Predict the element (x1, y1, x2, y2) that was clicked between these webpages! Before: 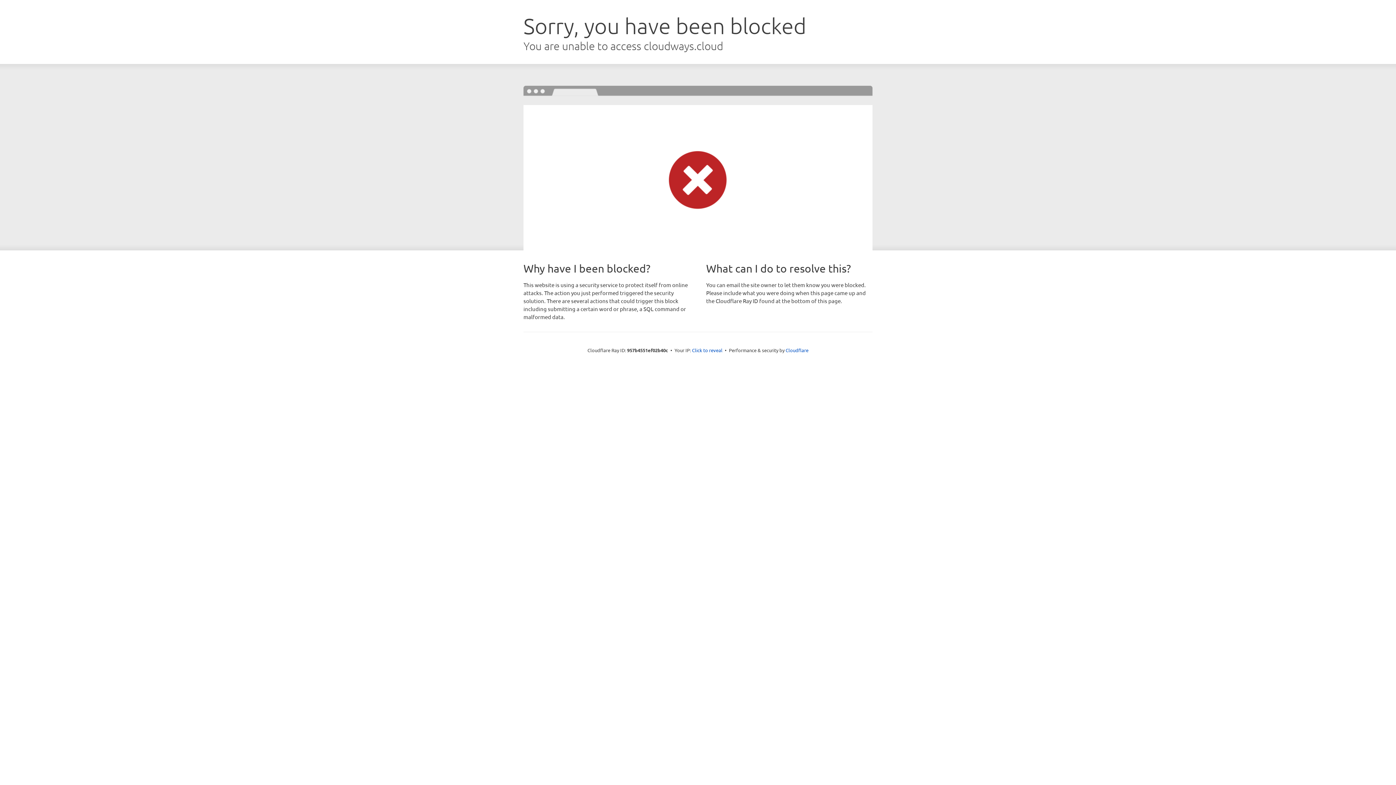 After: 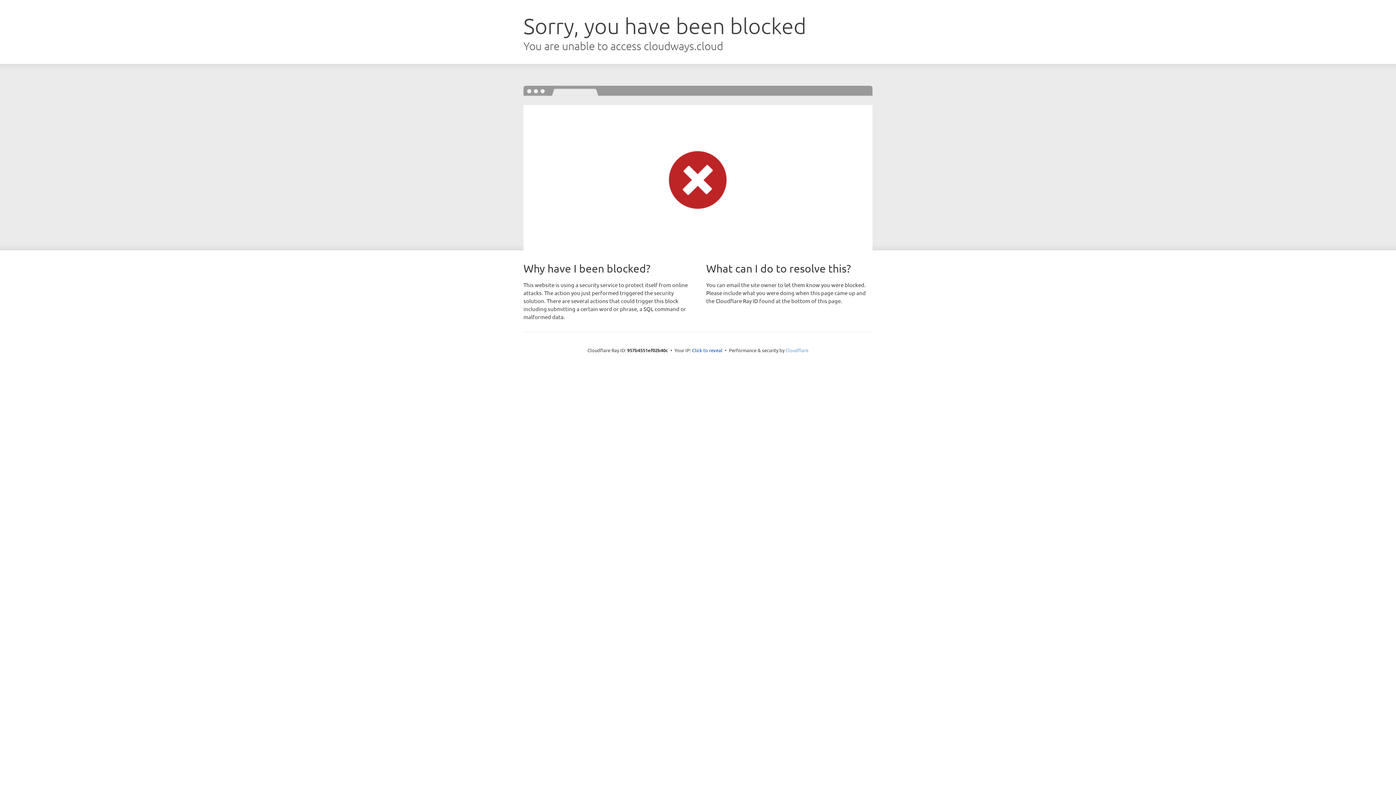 Action: bbox: (785, 347, 808, 353) label: Cloudflare